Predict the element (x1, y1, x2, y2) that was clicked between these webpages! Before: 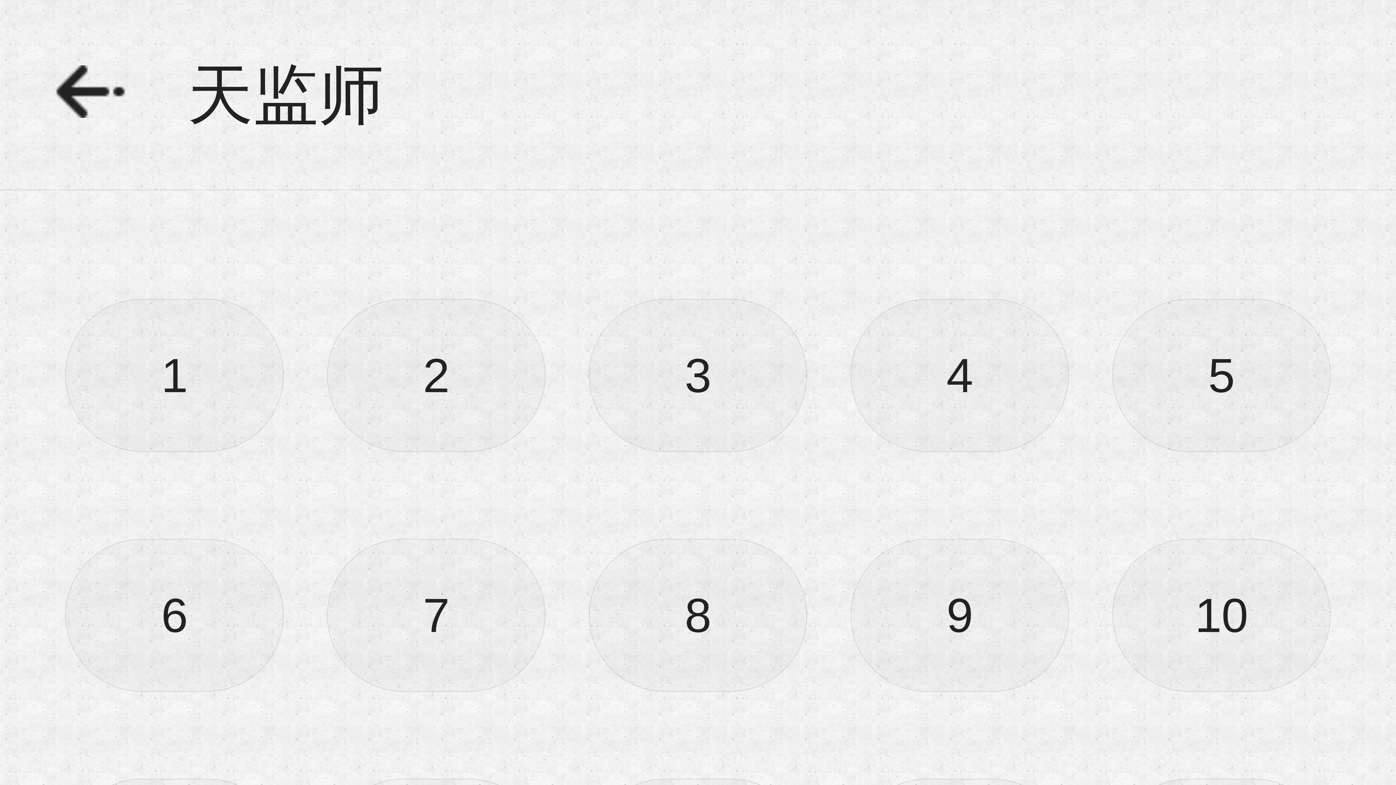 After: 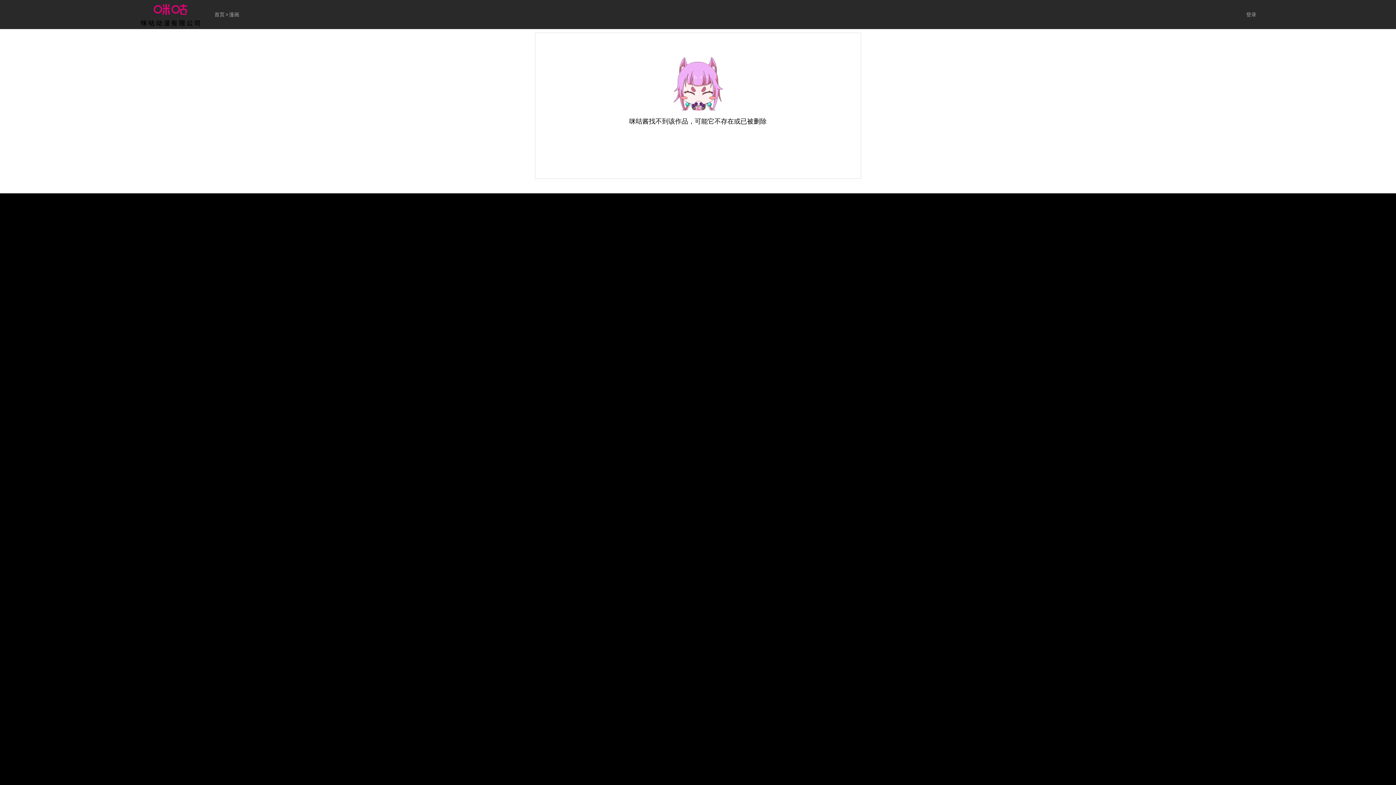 Action: bbox: (1112, 539, 1330, 692) label: 10